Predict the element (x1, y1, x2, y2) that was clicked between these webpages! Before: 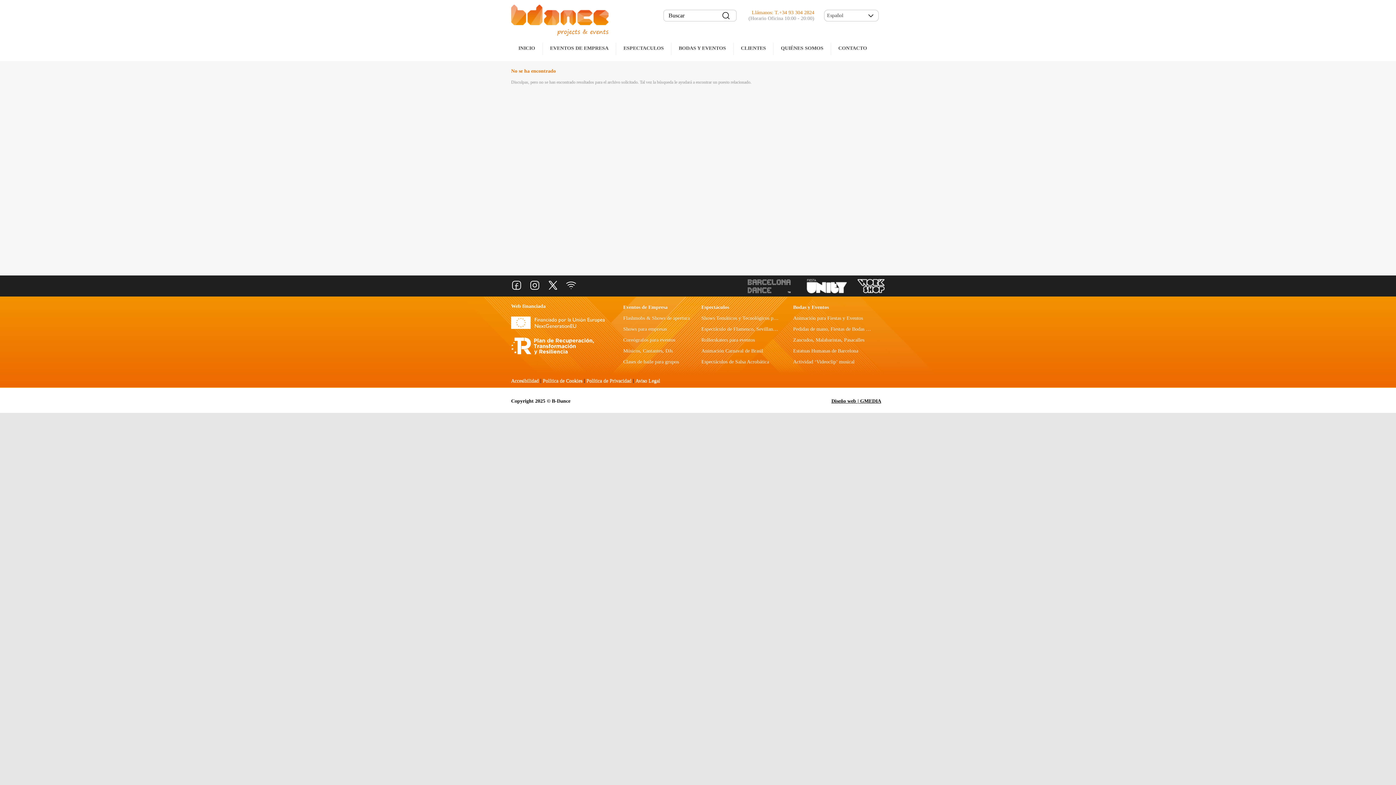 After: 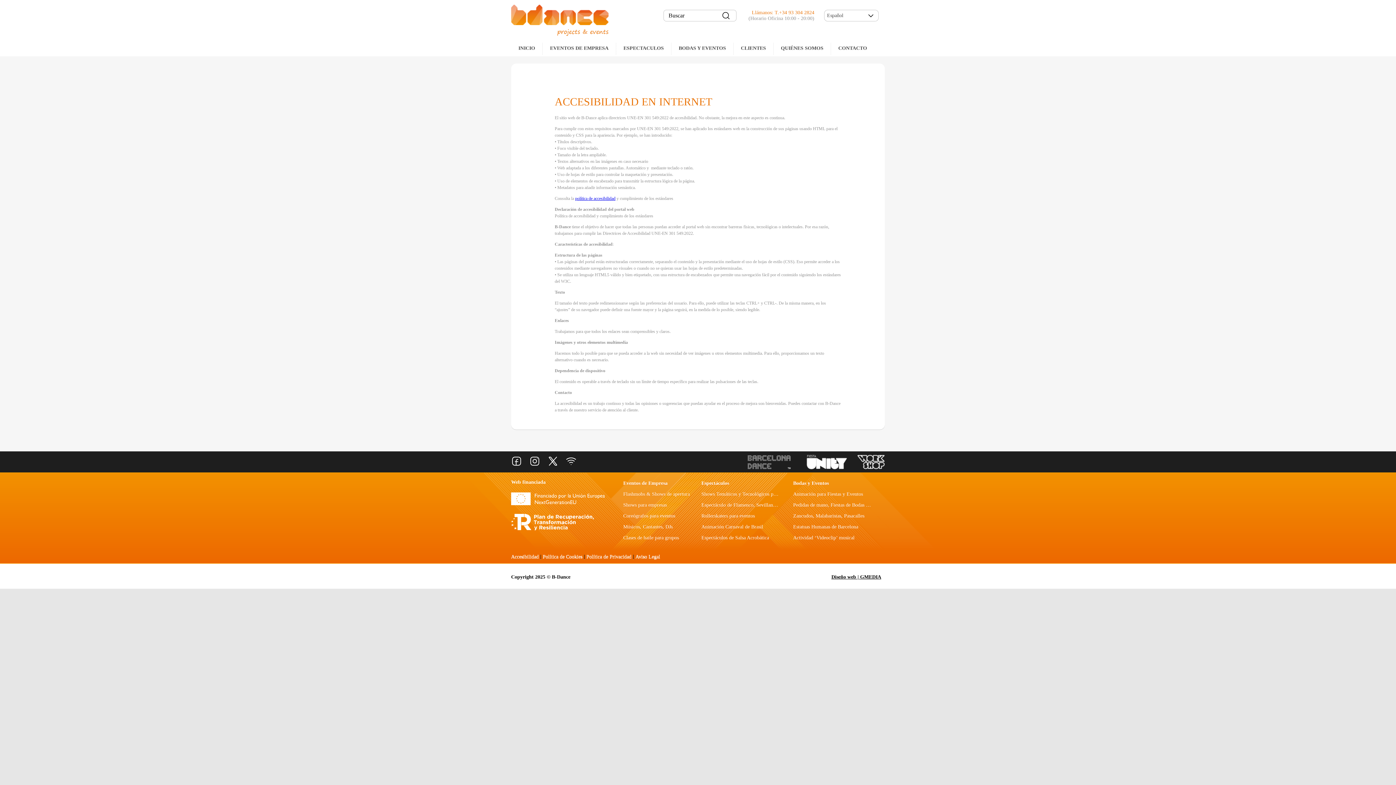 Action: label: Accesibilidad bbox: (511, 378, 538, 383)